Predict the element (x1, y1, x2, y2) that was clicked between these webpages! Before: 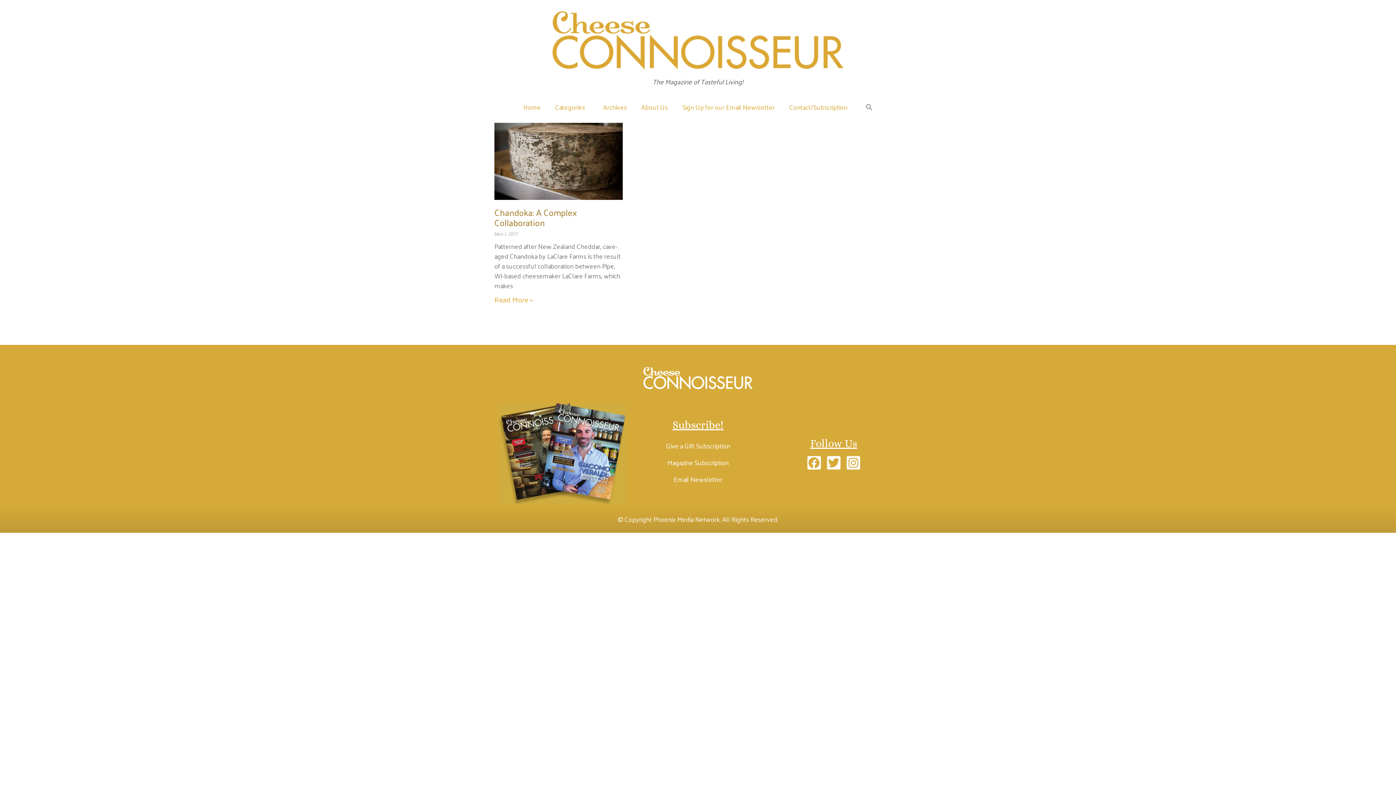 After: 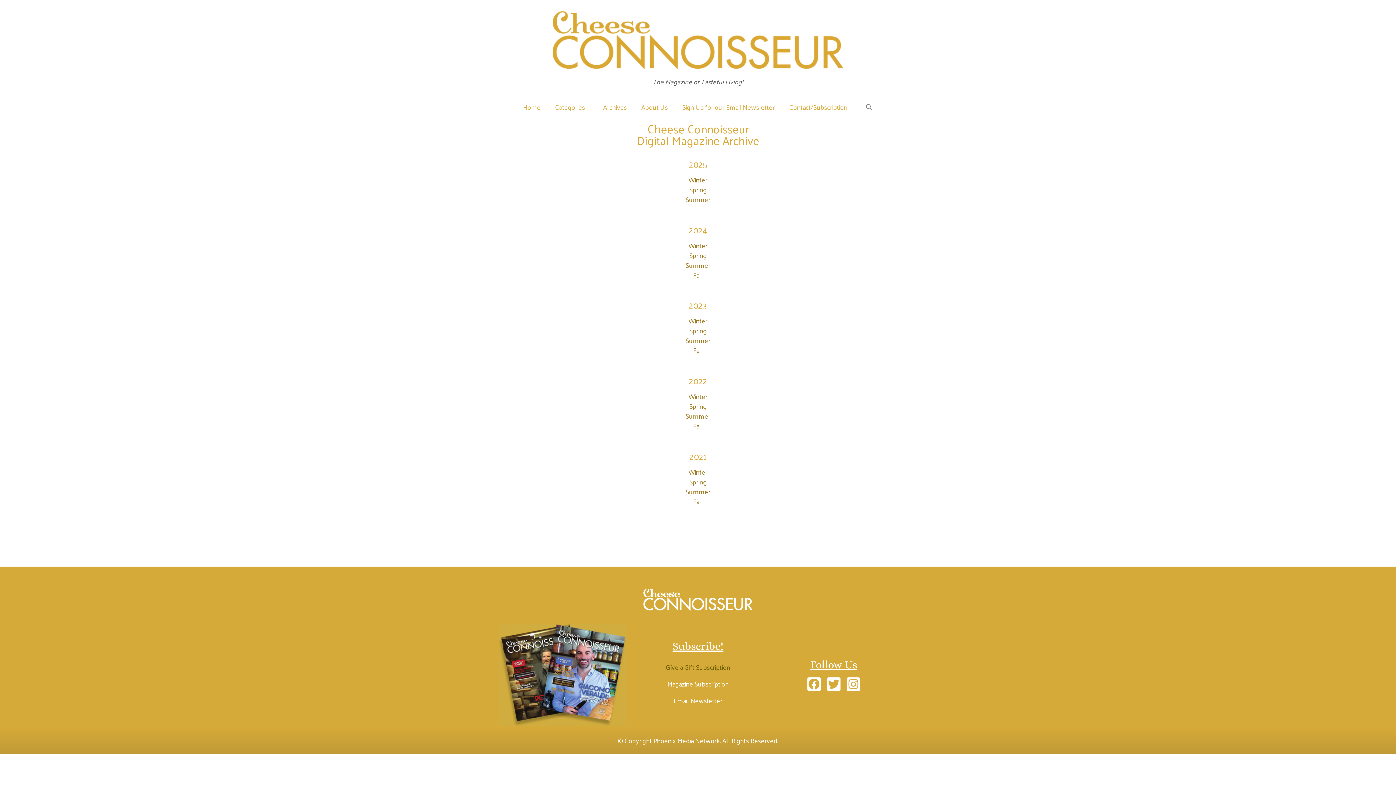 Action: bbox: (633, 437, 762, 454) label: Give a Gift Subscription